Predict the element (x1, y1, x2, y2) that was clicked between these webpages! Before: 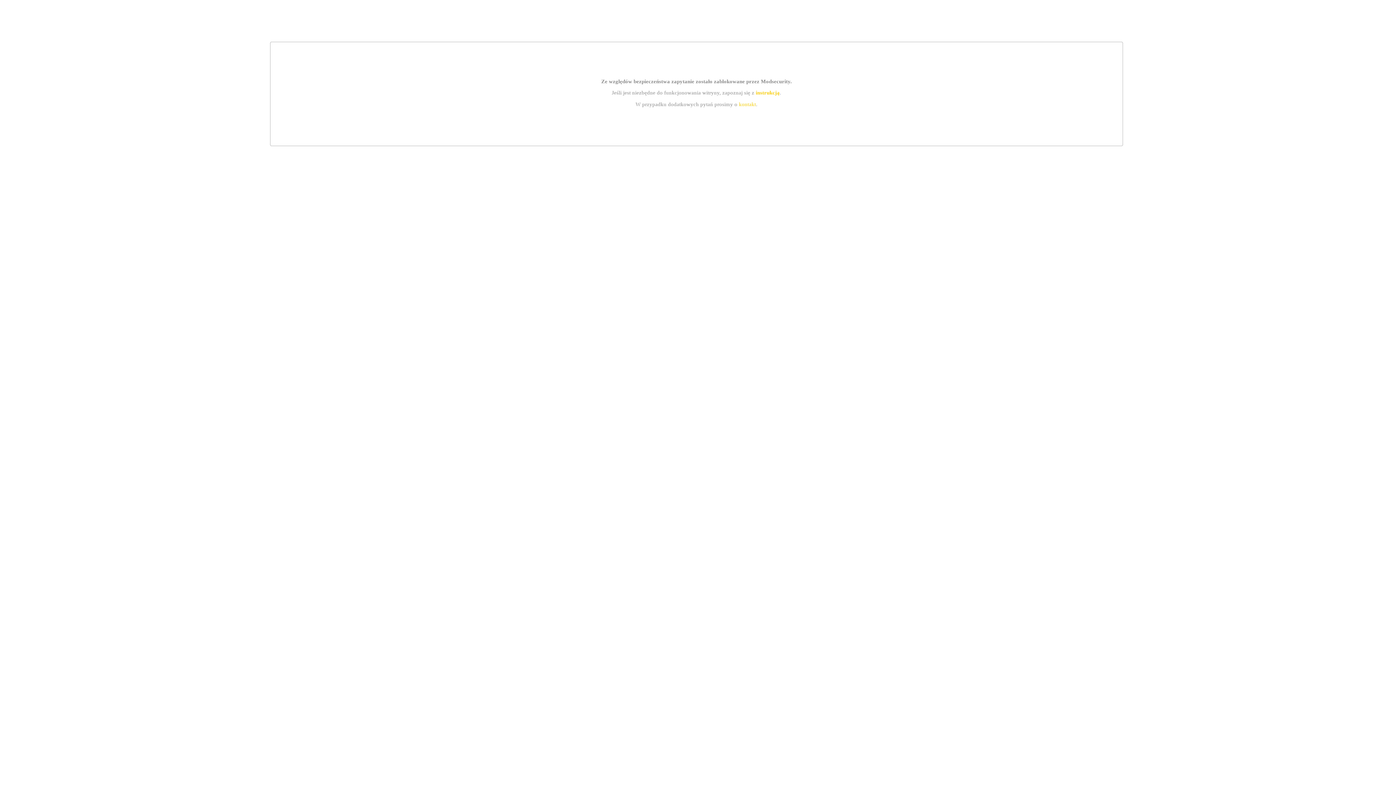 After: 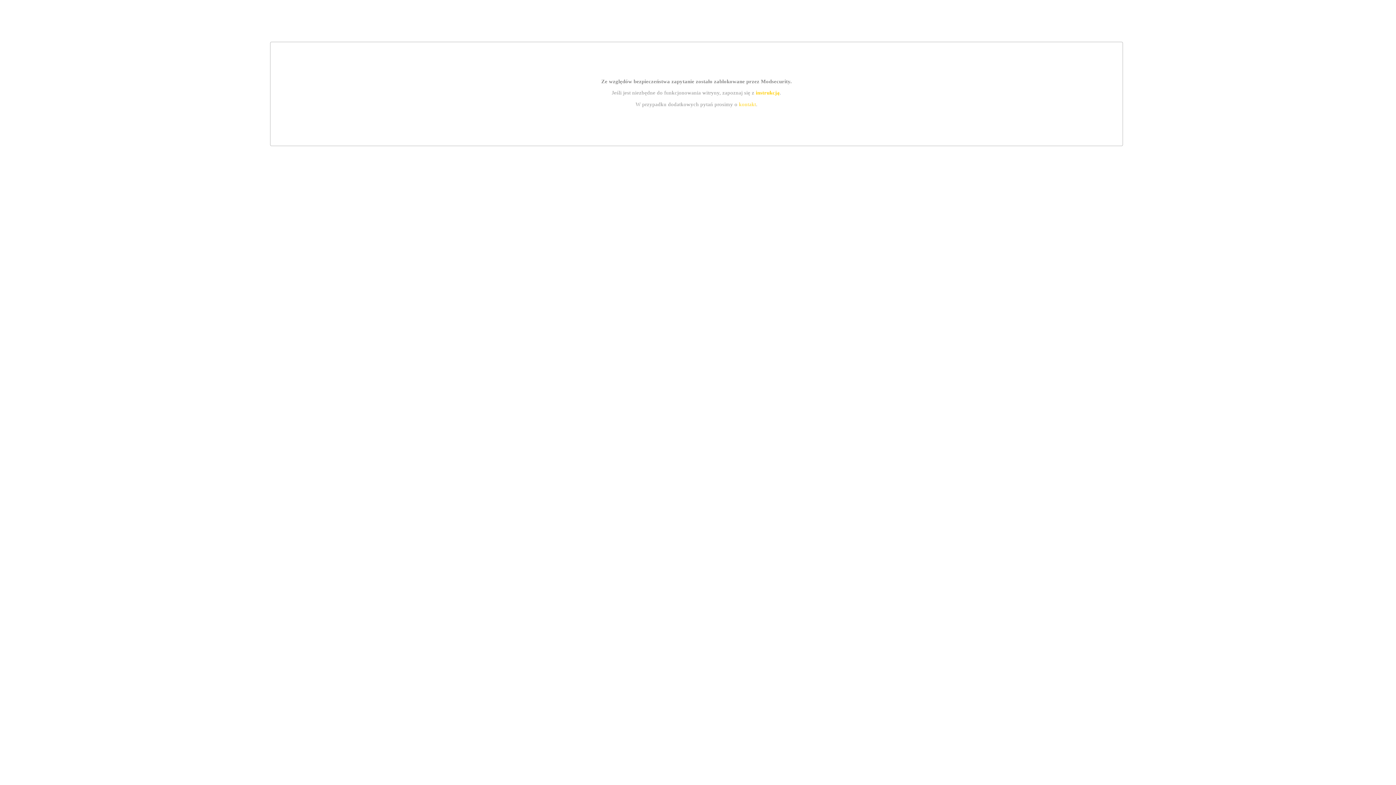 Action: bbox: (755, 89, 779, 95) label: instrukcją